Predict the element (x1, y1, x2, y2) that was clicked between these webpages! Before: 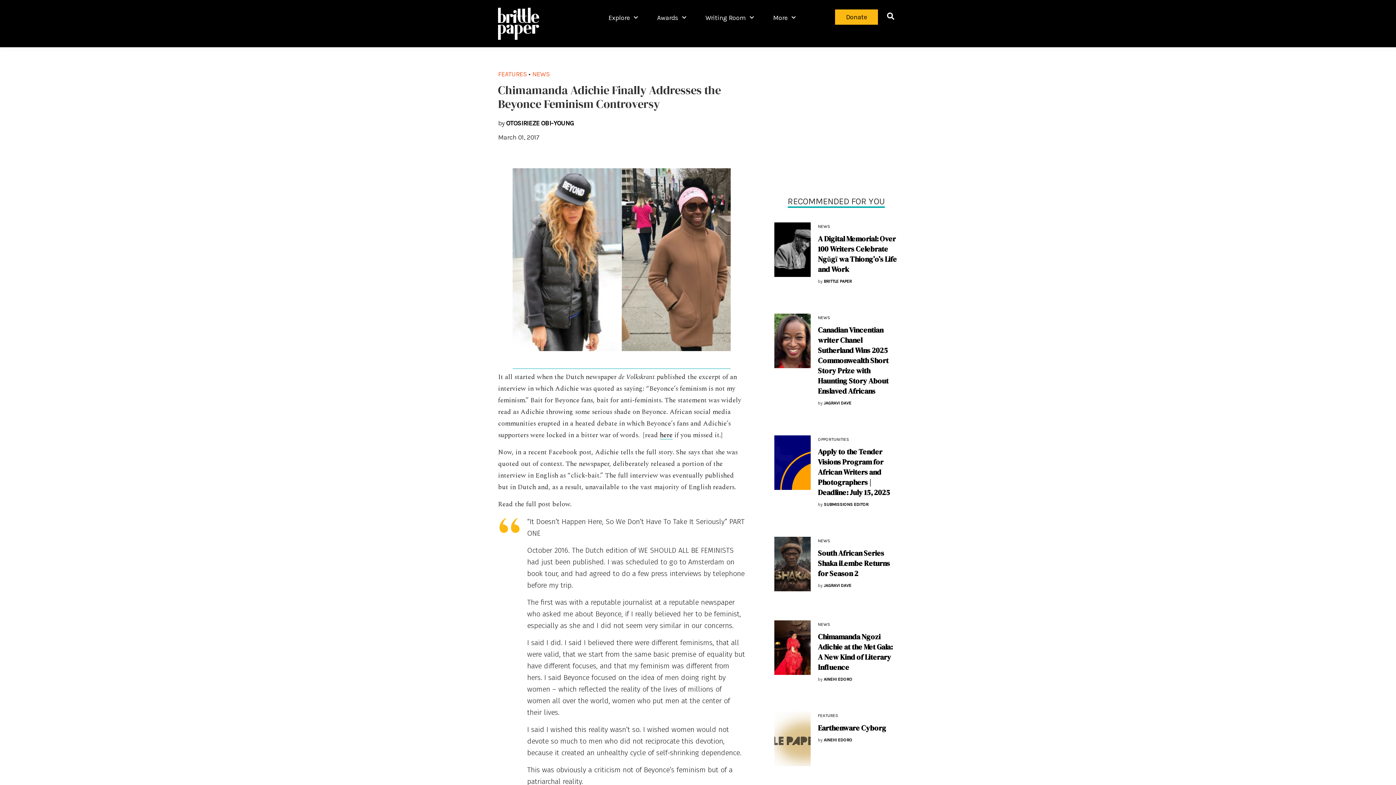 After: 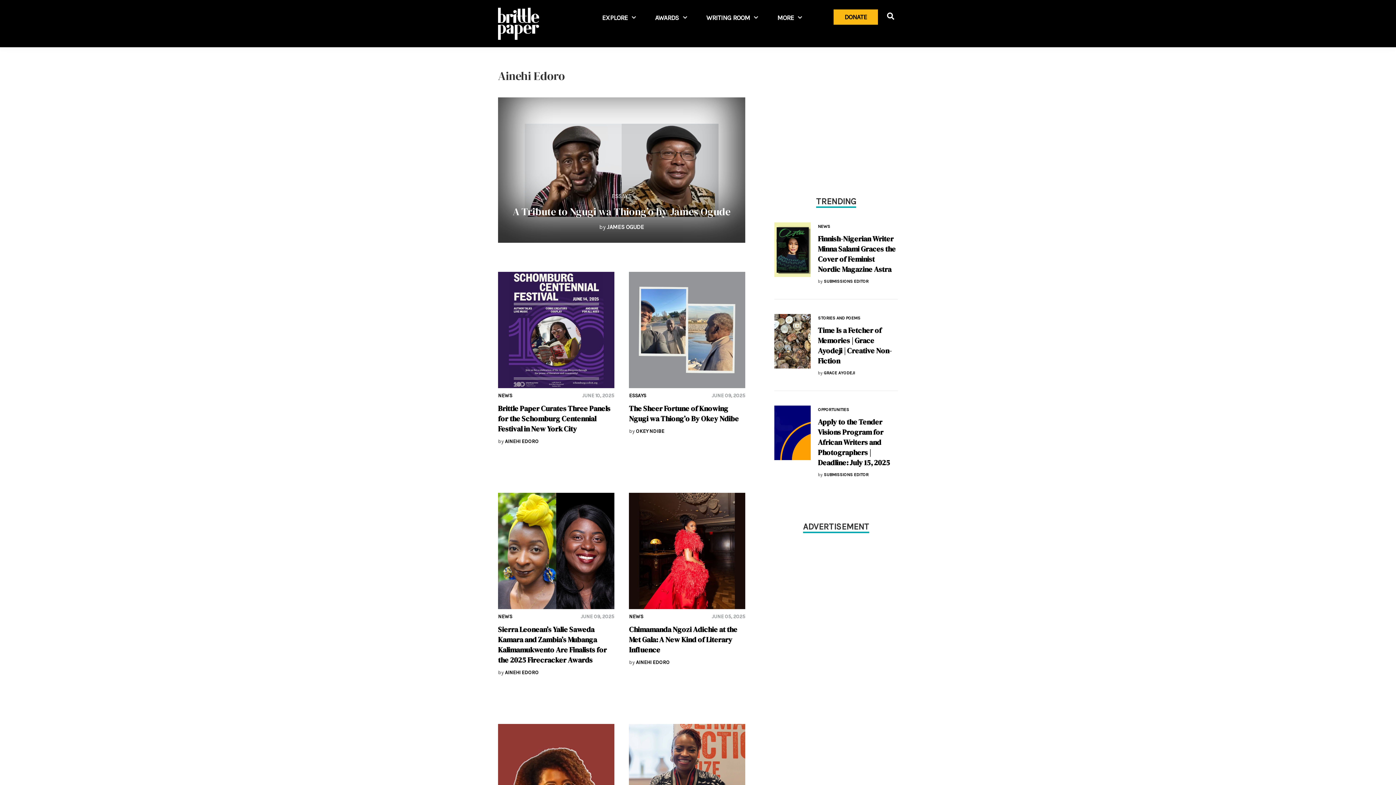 Action: label: AINEHI EDORO bbox: (824, 677, 852, 682)